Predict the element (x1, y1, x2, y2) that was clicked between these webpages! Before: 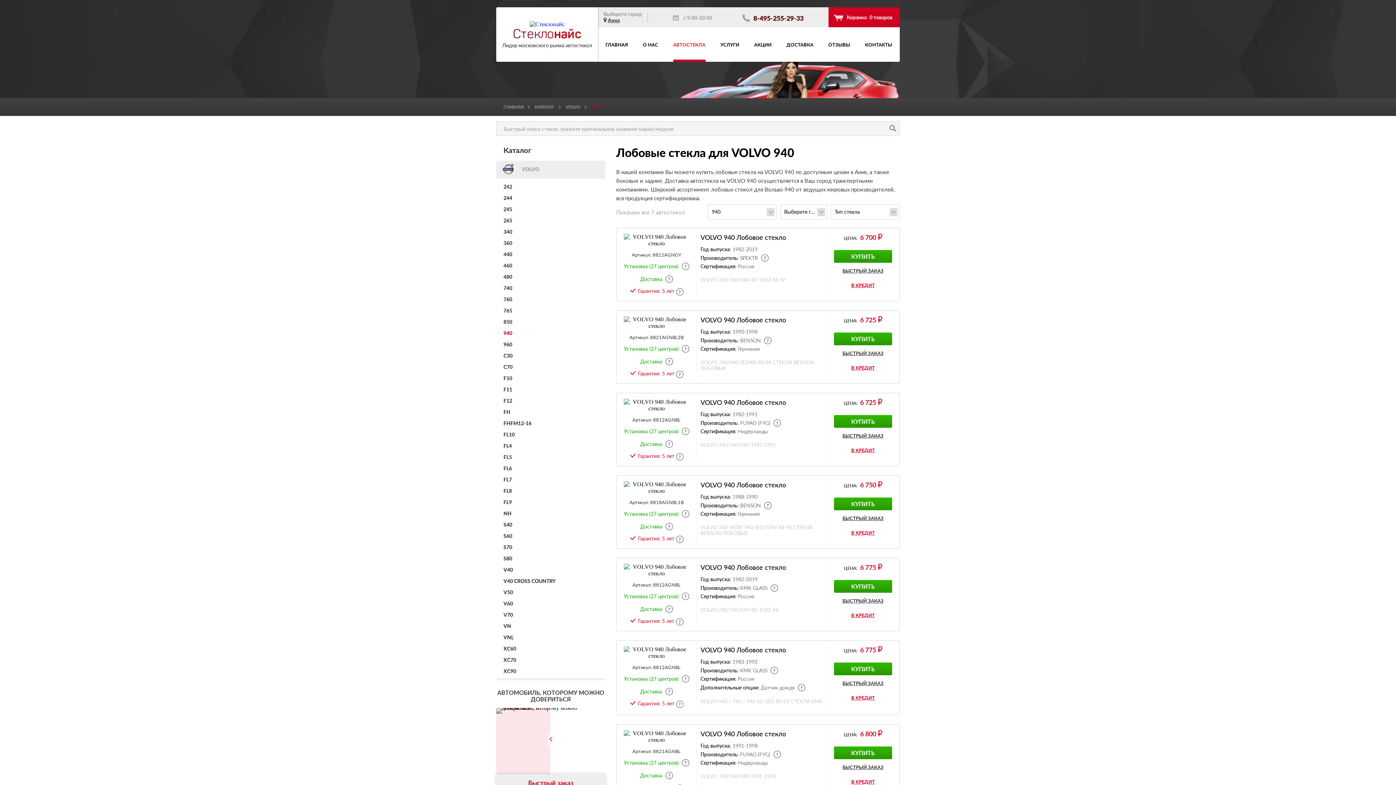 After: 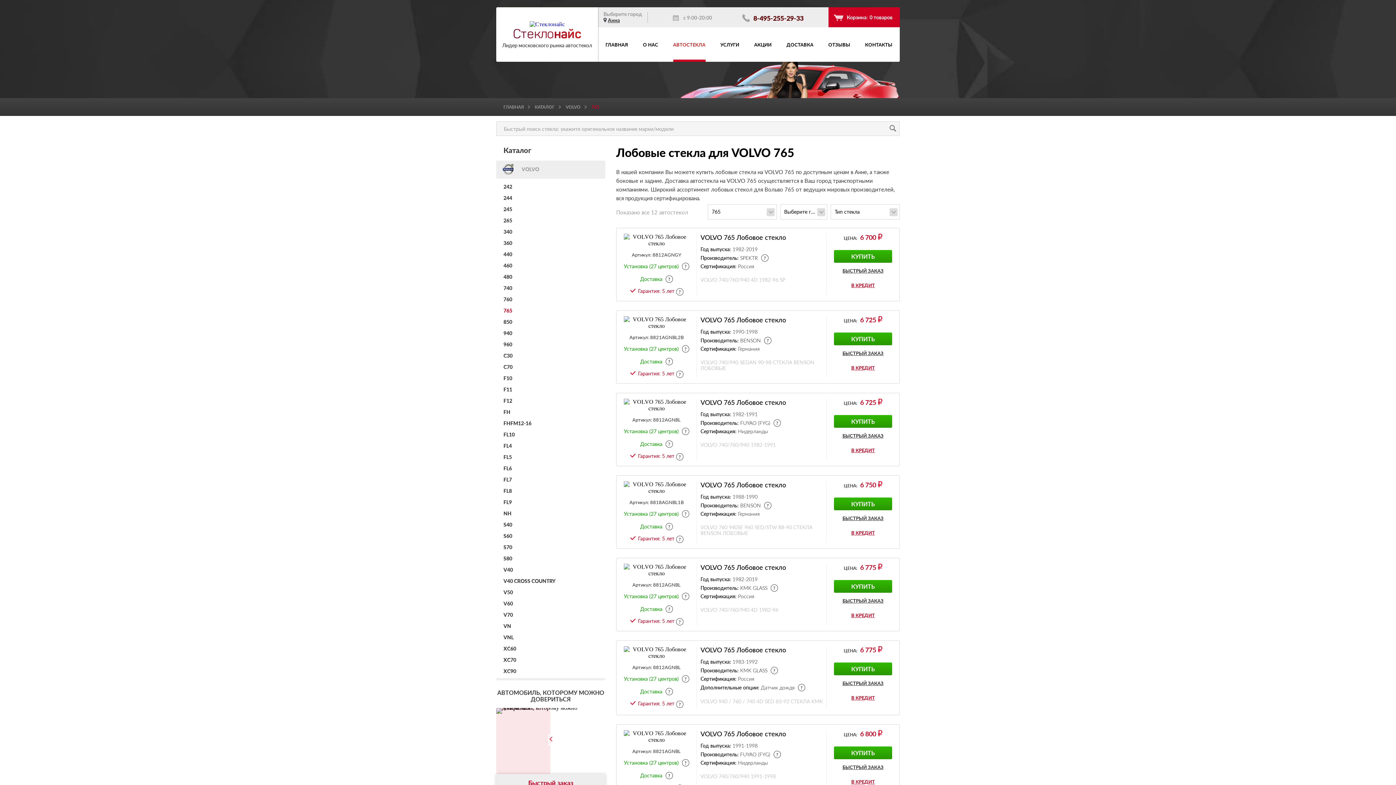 Action: bbox: (503, 308, 605, 314) label: 765